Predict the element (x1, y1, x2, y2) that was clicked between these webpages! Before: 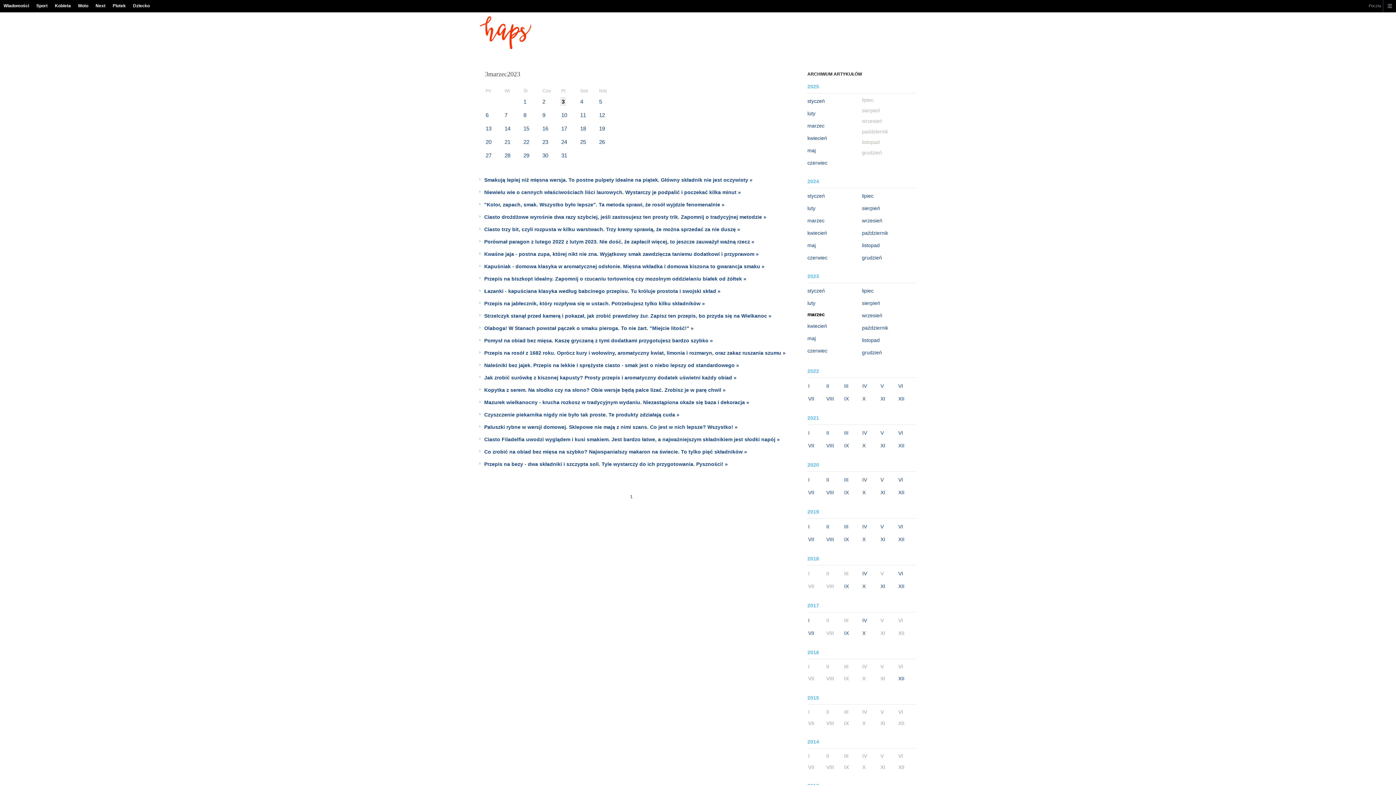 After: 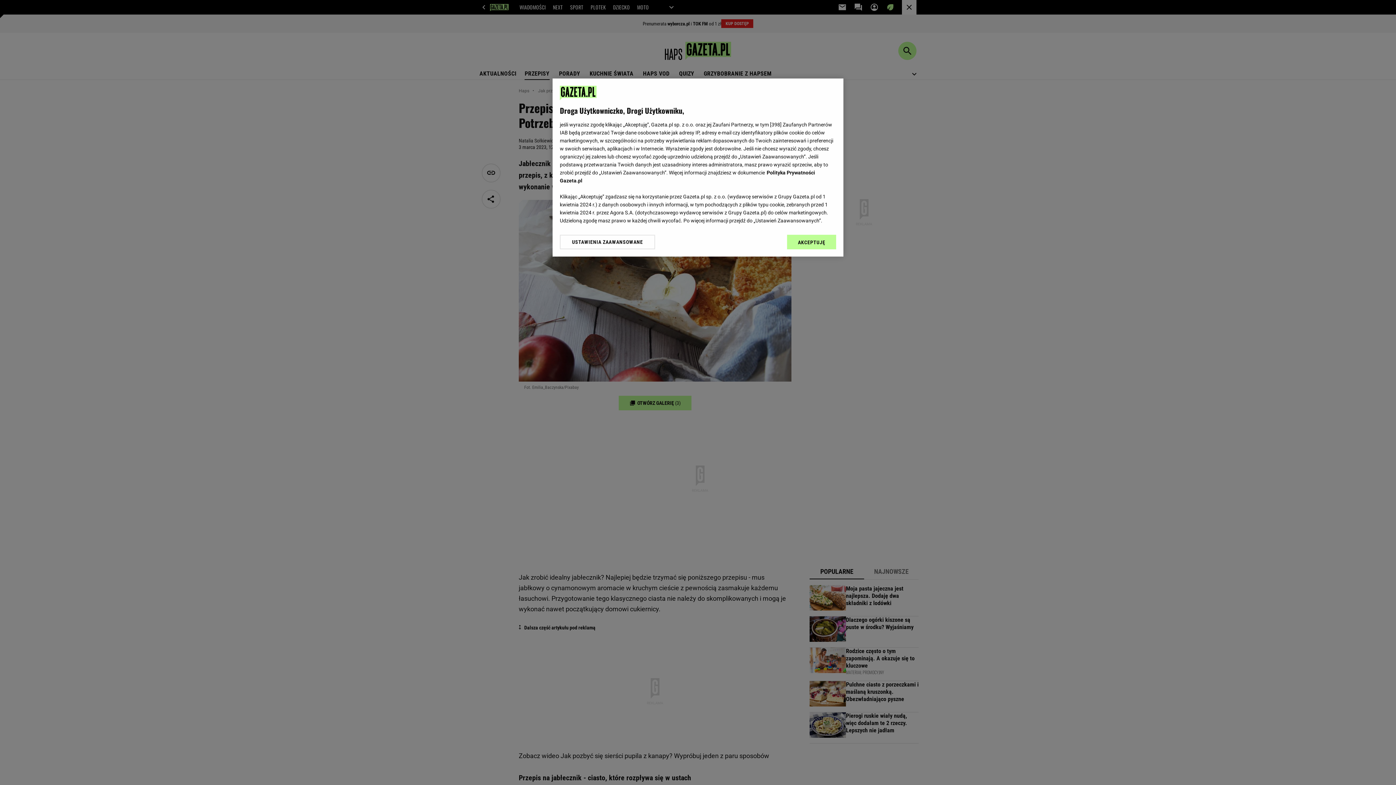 Action: label: Przepis na jabłecznik, który rozpływa się w ustach. Potrzebujesz tylko kilku składników » bbox: (484, 299, 785, 308)